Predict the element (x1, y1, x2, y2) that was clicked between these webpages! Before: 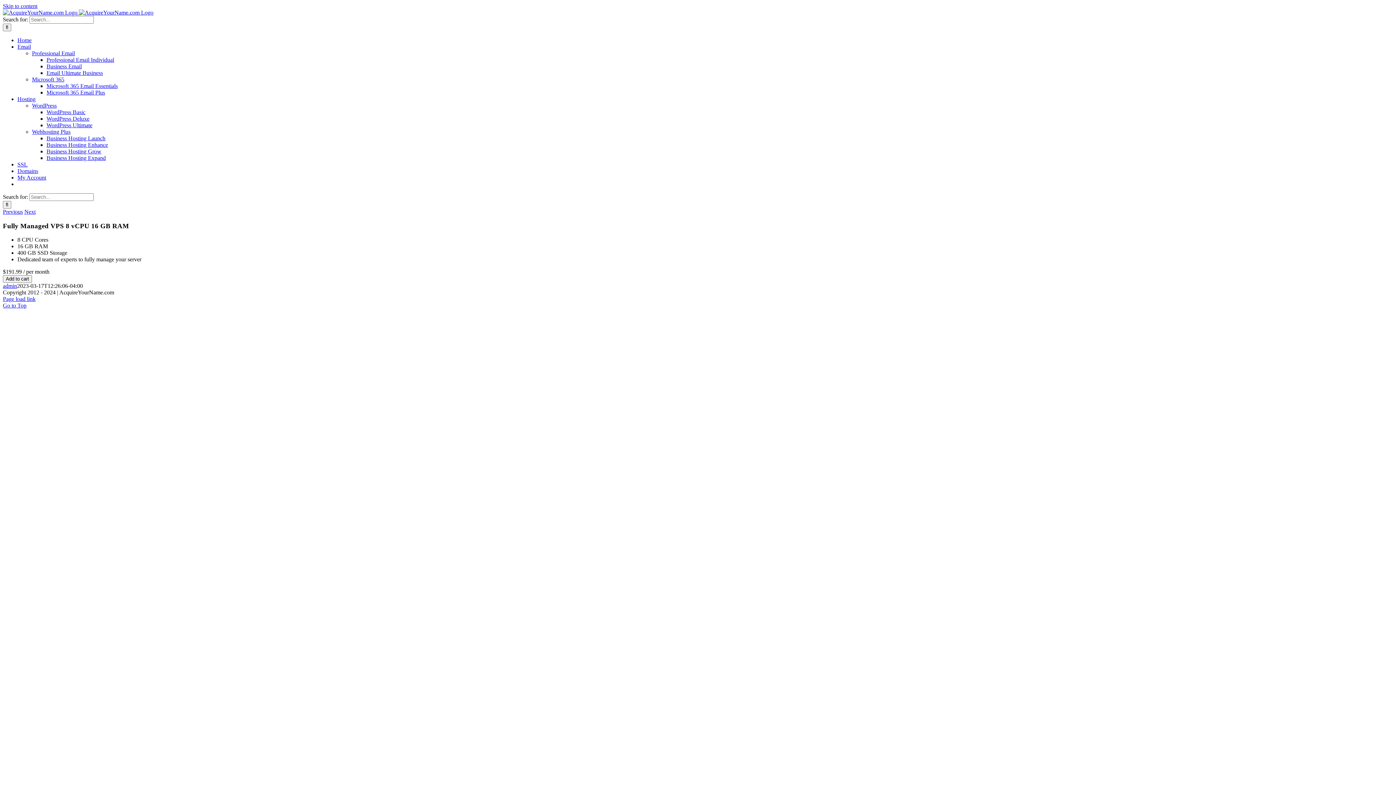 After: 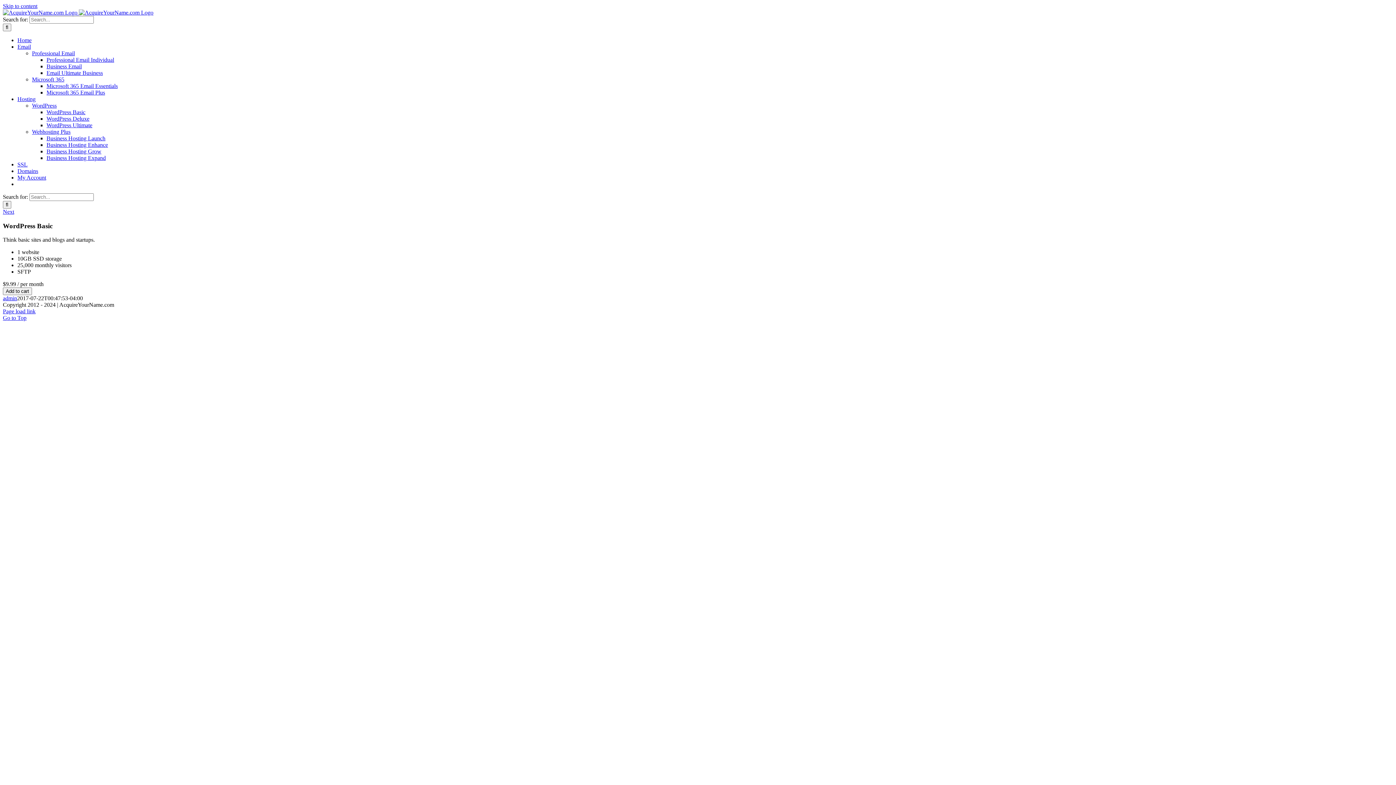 Action: label: WordPress Basic bbox: (46, 109, 85, 115)